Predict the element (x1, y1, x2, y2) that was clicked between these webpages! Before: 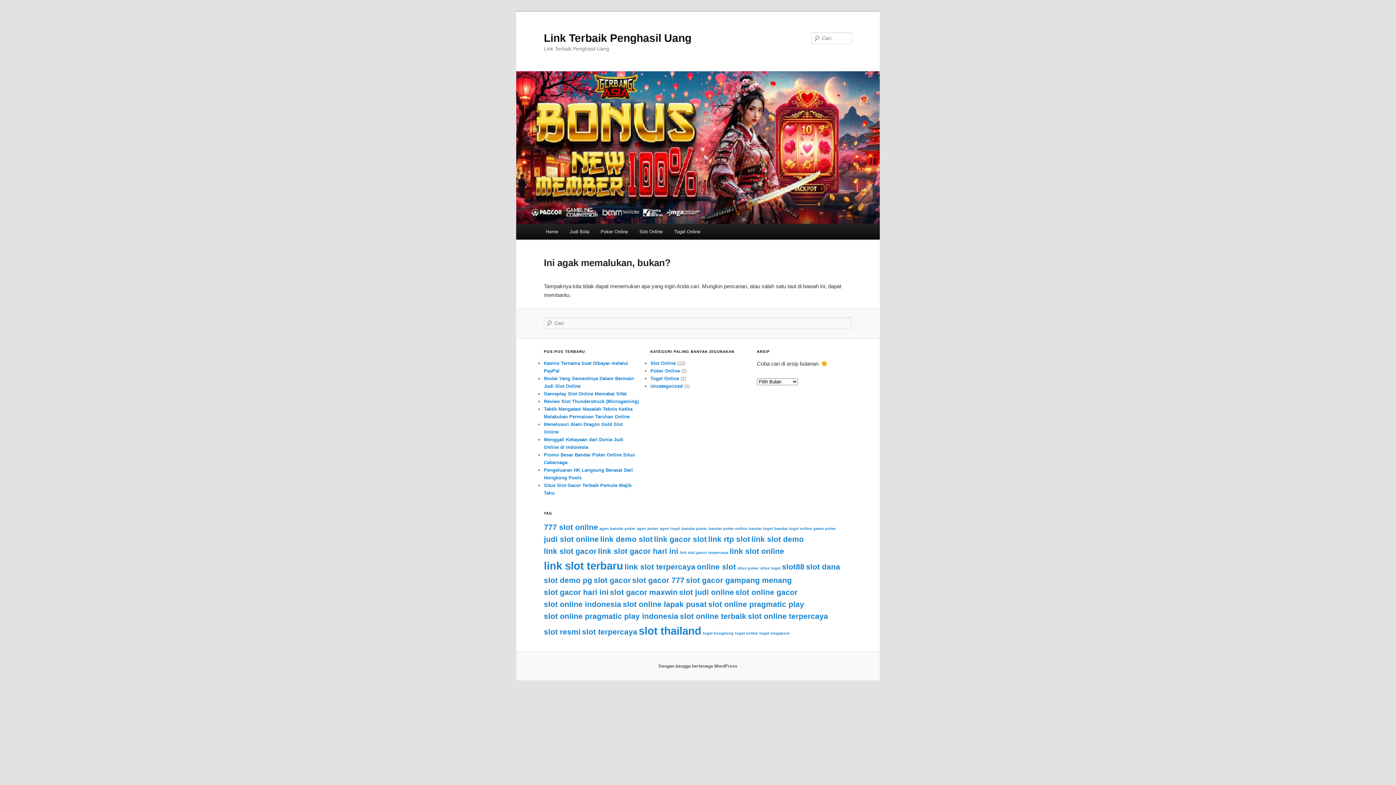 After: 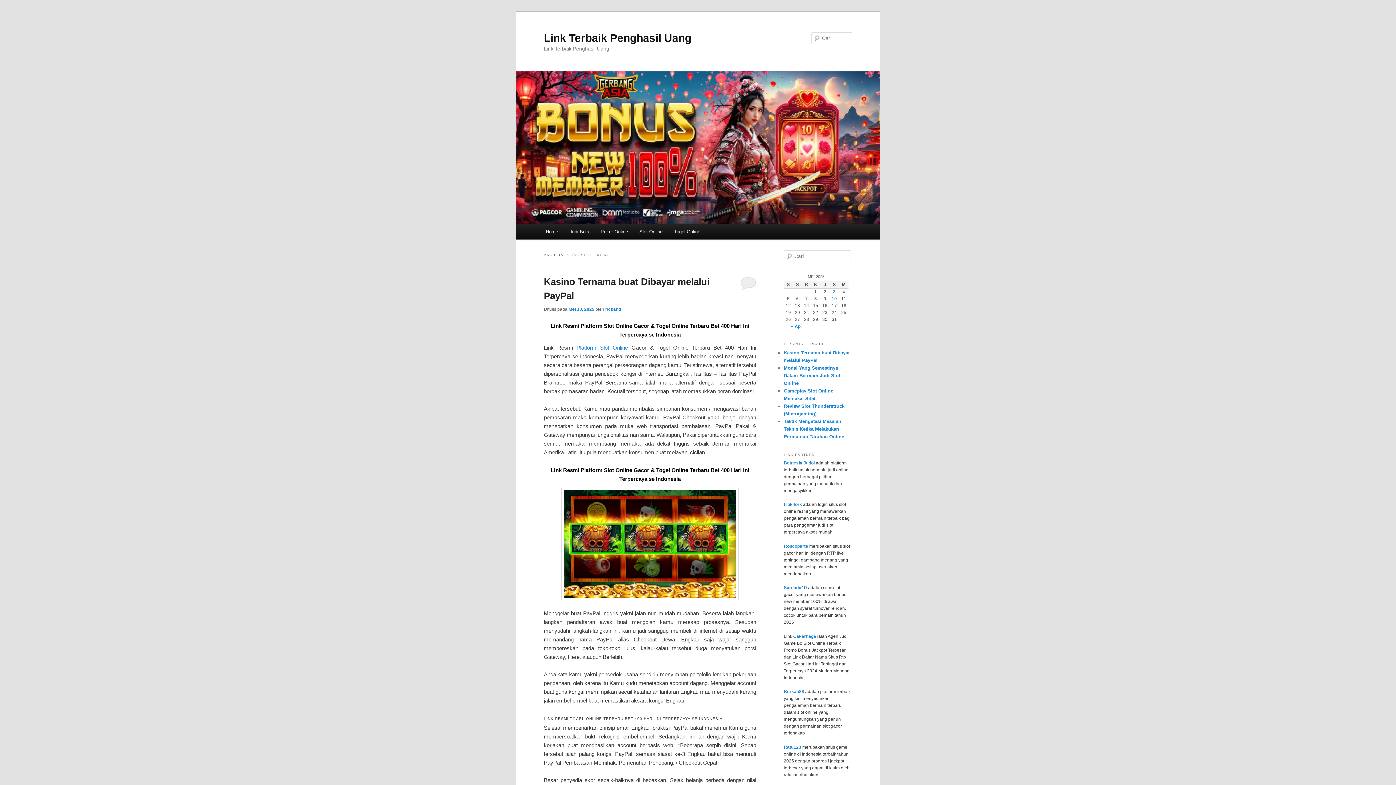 Action: bbox: (729, 547, 784, 555) label: link slot online (3 item)